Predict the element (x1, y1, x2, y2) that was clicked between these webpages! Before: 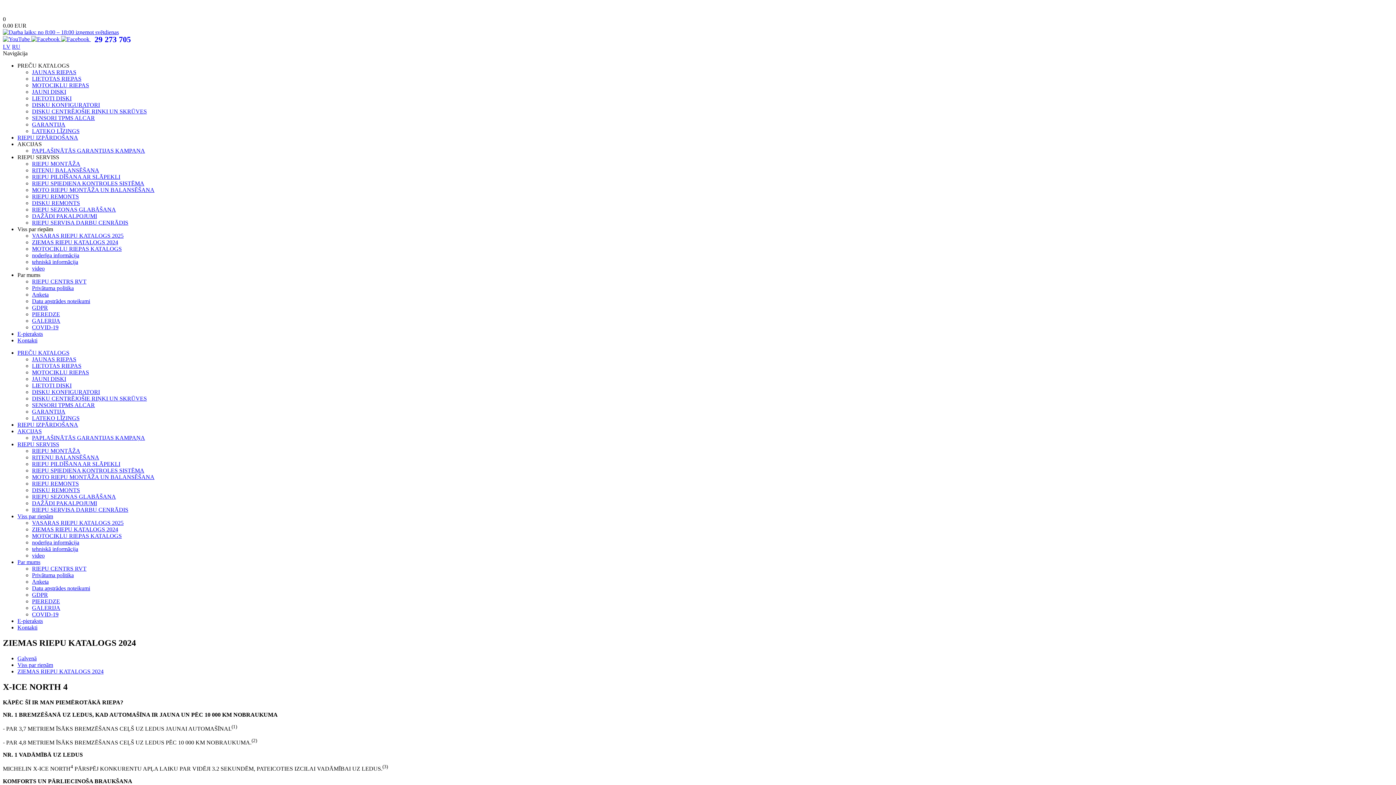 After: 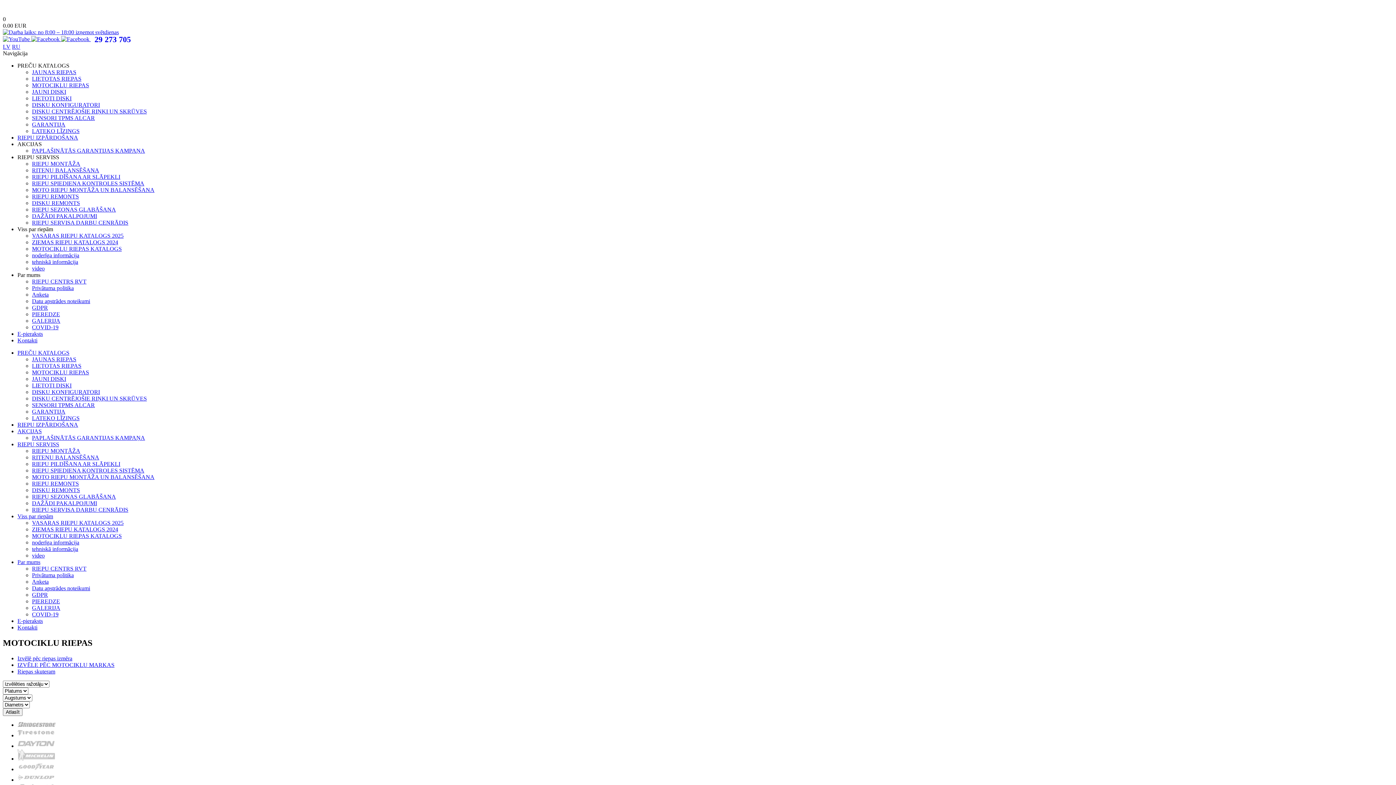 Action: bbox: (32, 82, 89, 88) label: MOTOCIKLU RIEPAS